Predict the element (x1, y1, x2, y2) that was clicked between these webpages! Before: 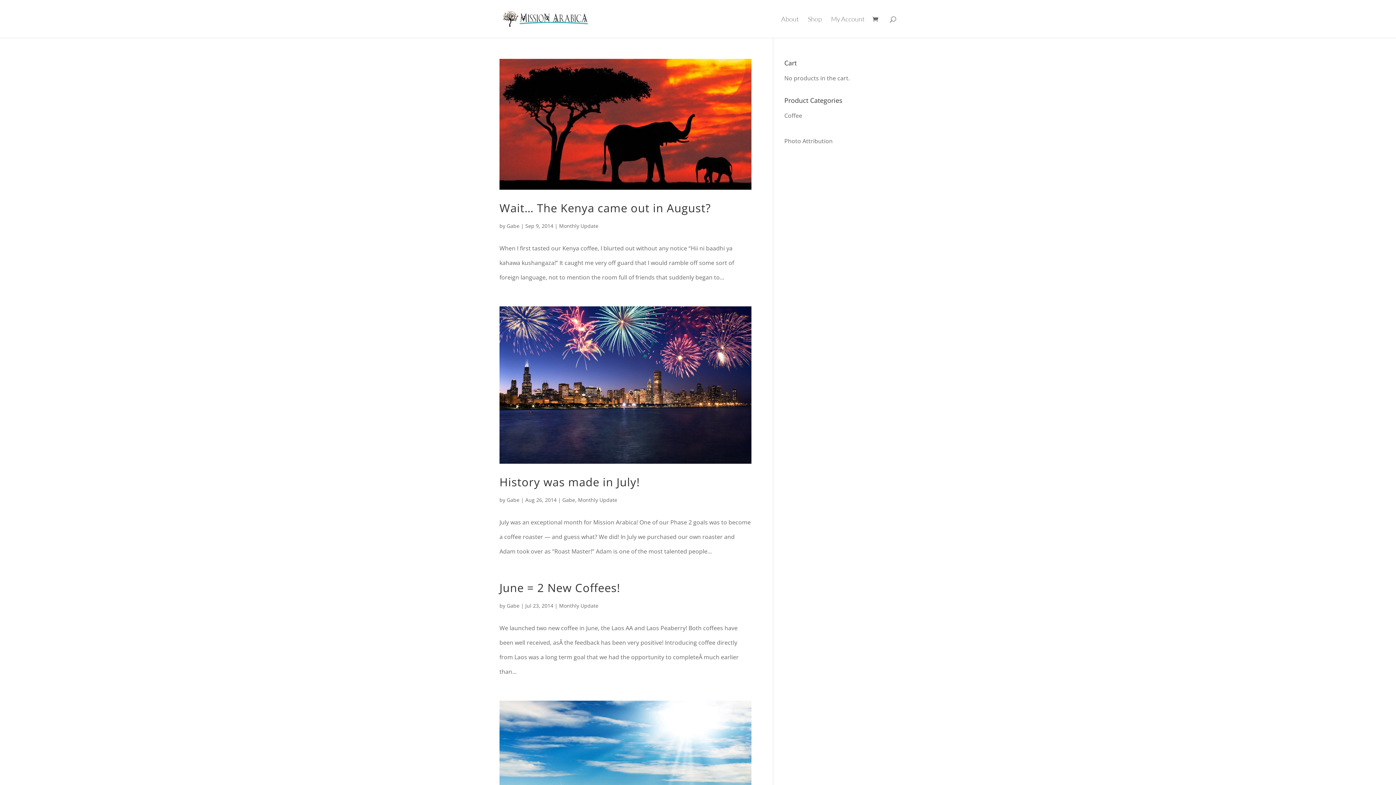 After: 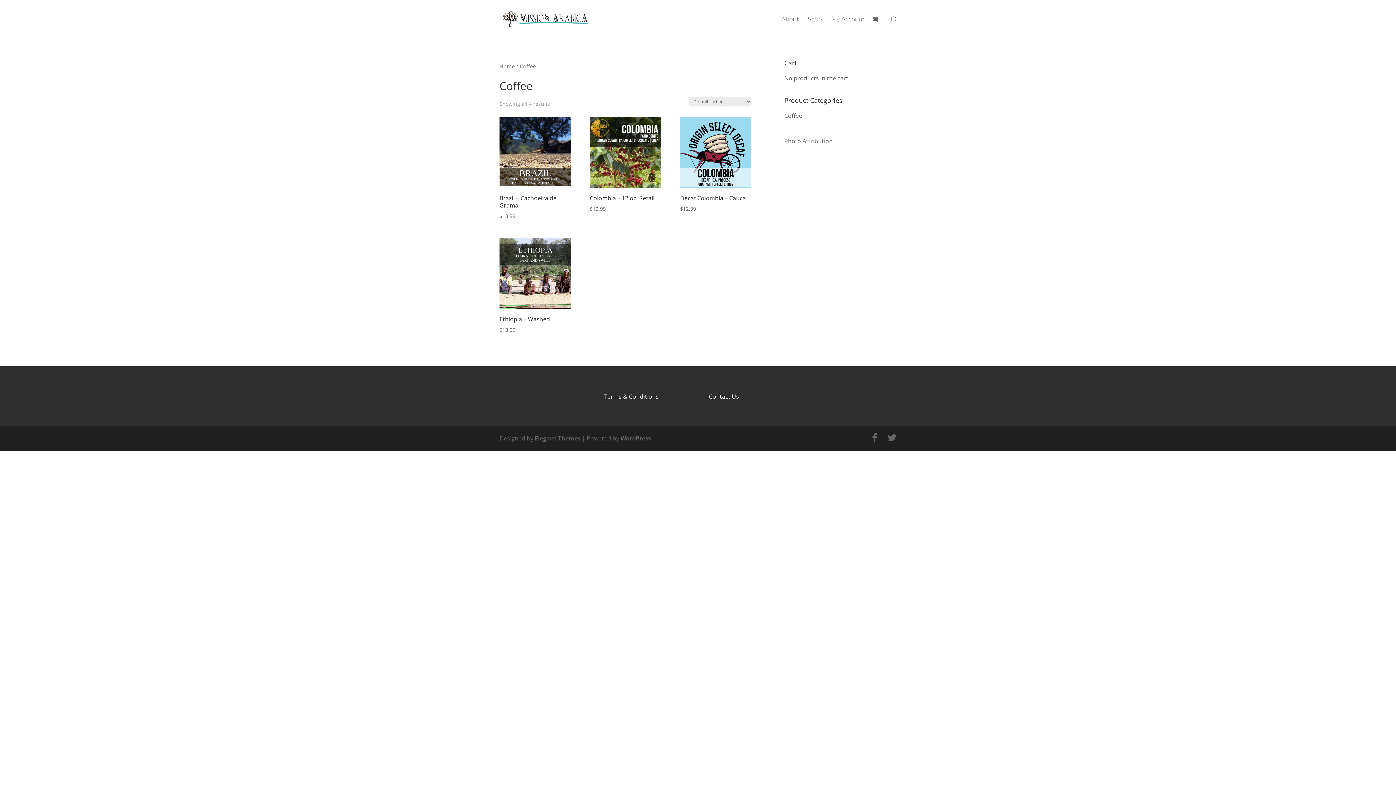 Action: label: Coffee bbox: (784, 111, 802, 119)